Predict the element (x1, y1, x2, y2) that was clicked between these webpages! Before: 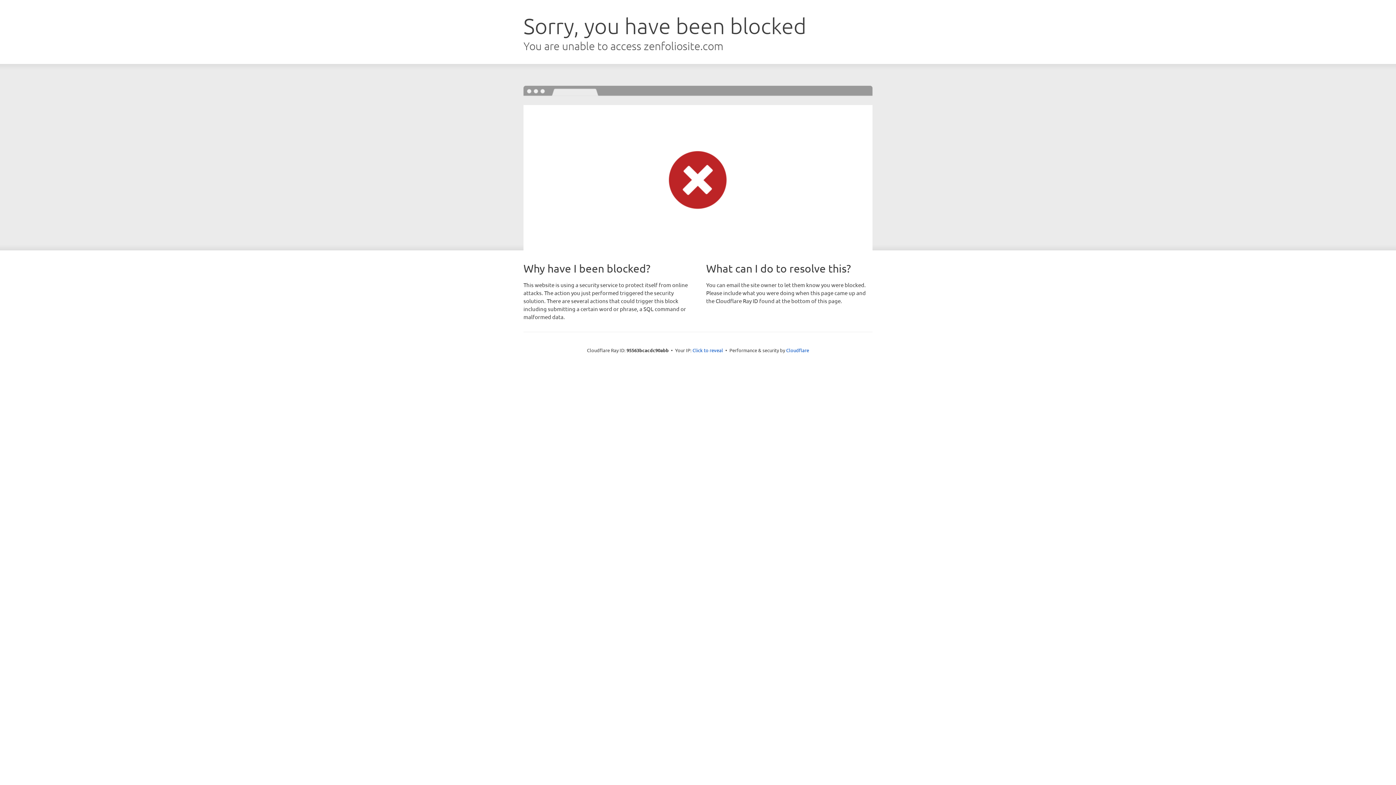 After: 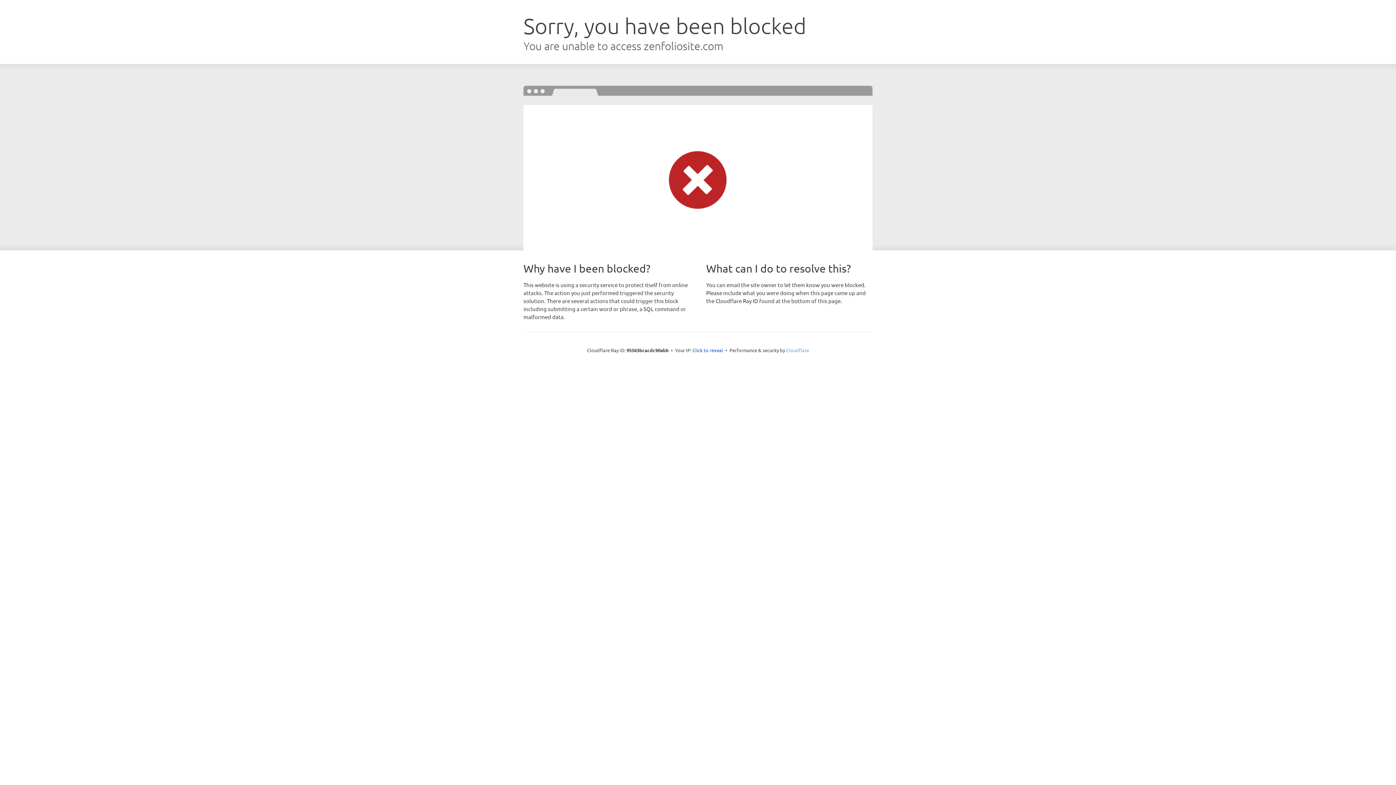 Action: bbox: (786, 347, 809, 353) label: Cloudflare